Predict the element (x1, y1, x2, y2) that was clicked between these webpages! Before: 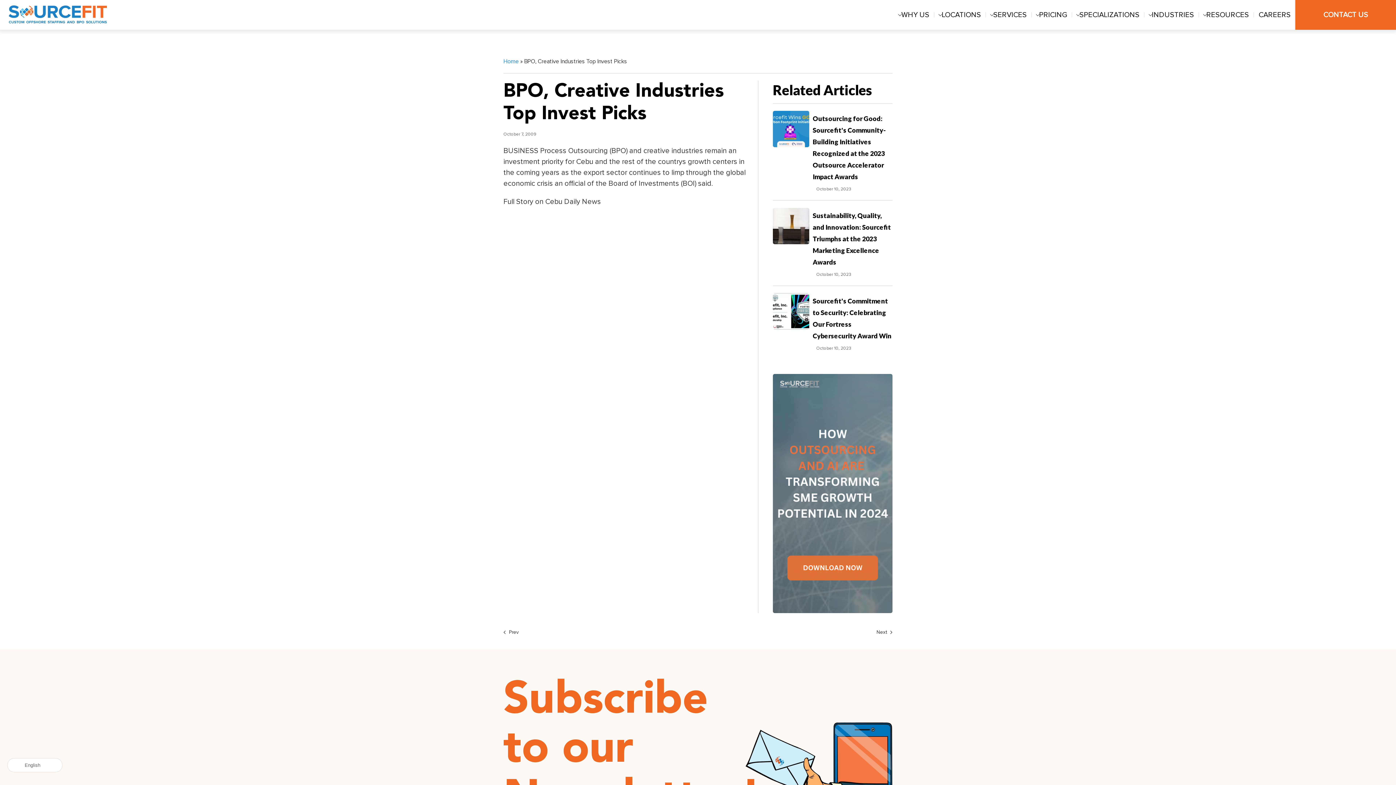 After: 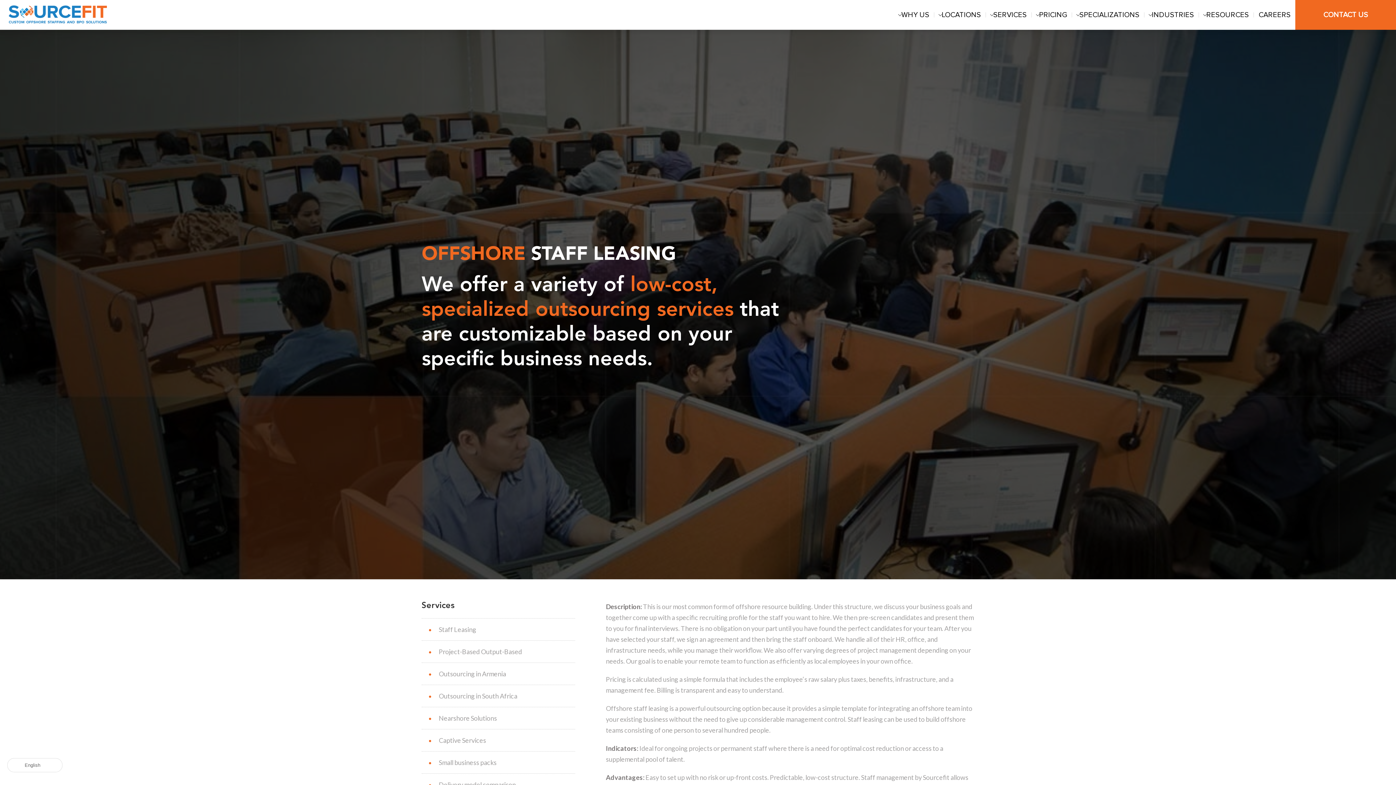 Action: bbox: (986, 0, 1031, 29) label: SERVICES